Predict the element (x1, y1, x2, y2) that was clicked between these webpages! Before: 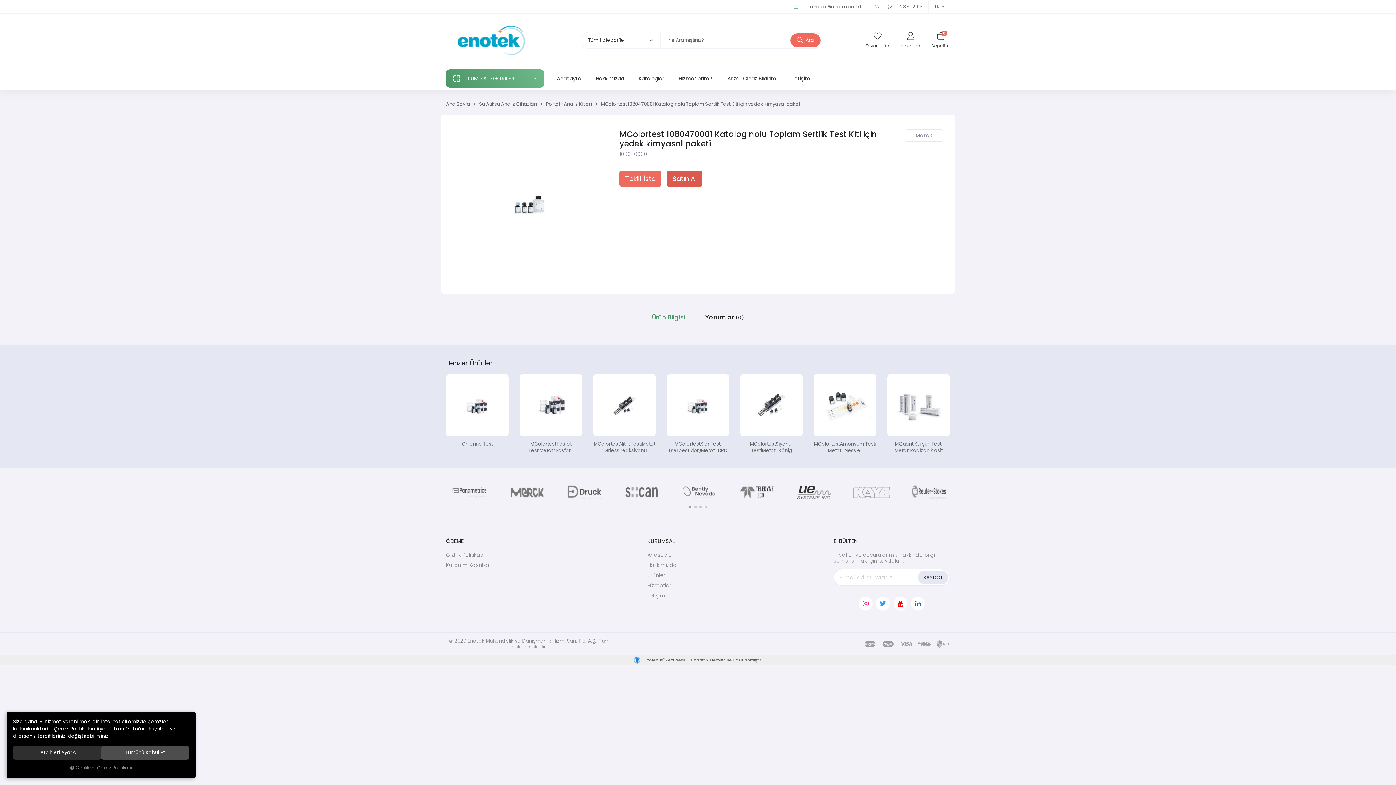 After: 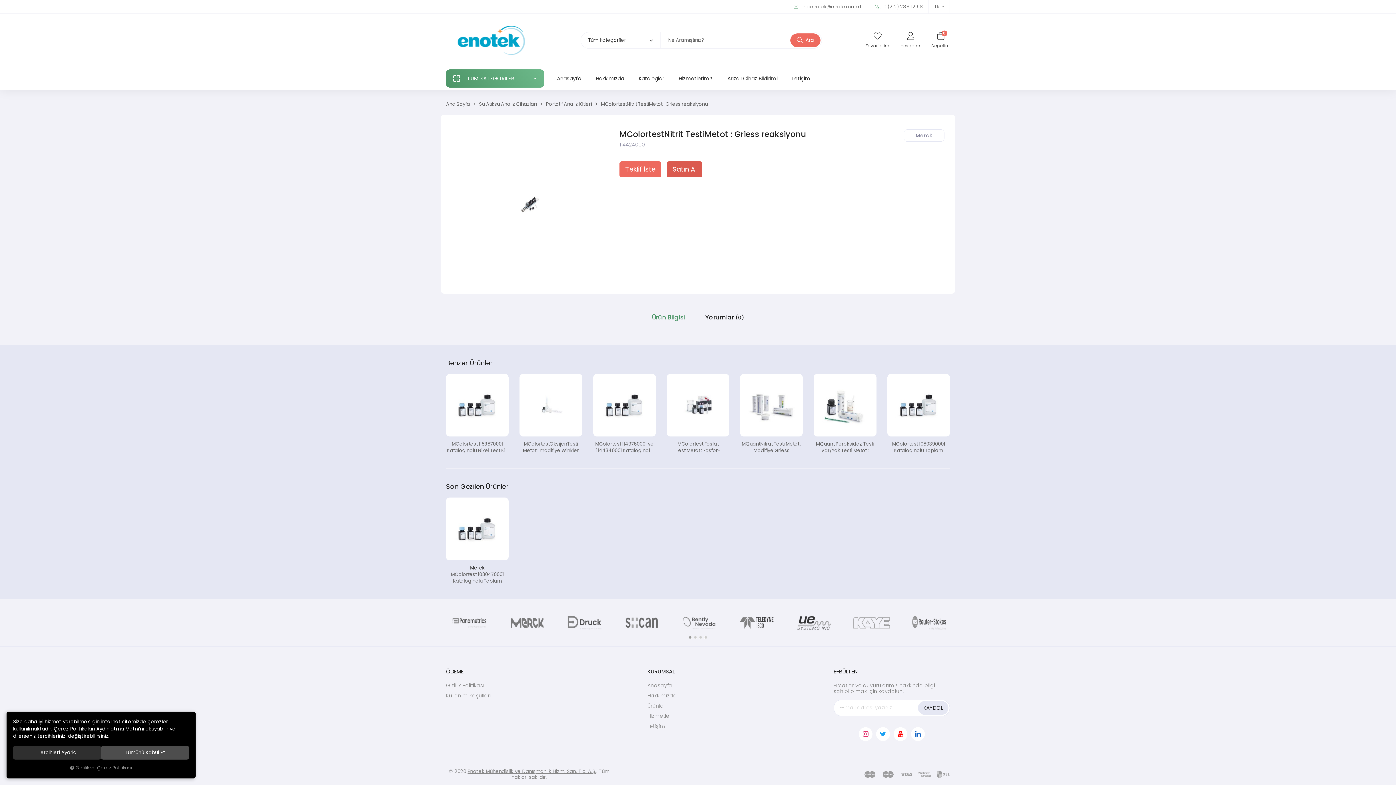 Action: bbox: (596, 377, 652, 433)